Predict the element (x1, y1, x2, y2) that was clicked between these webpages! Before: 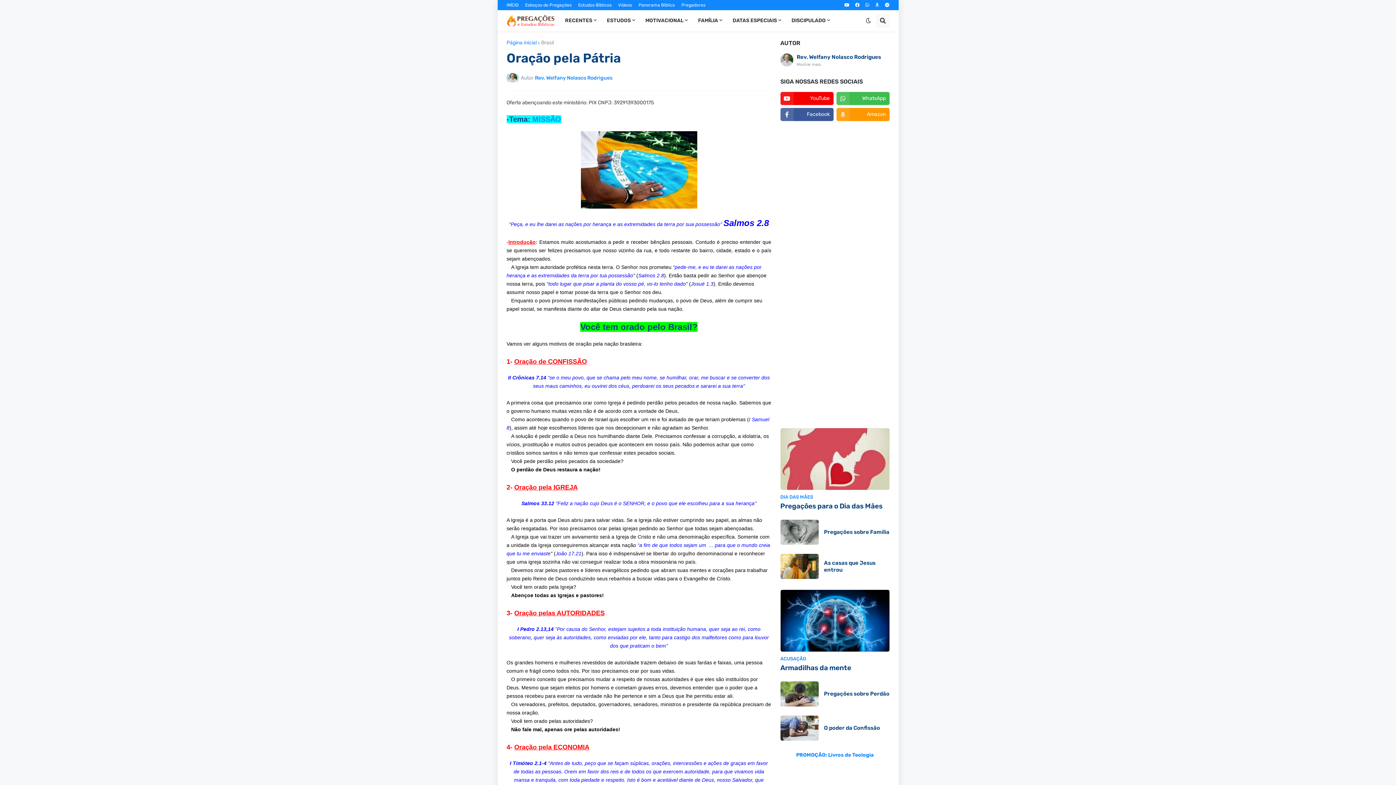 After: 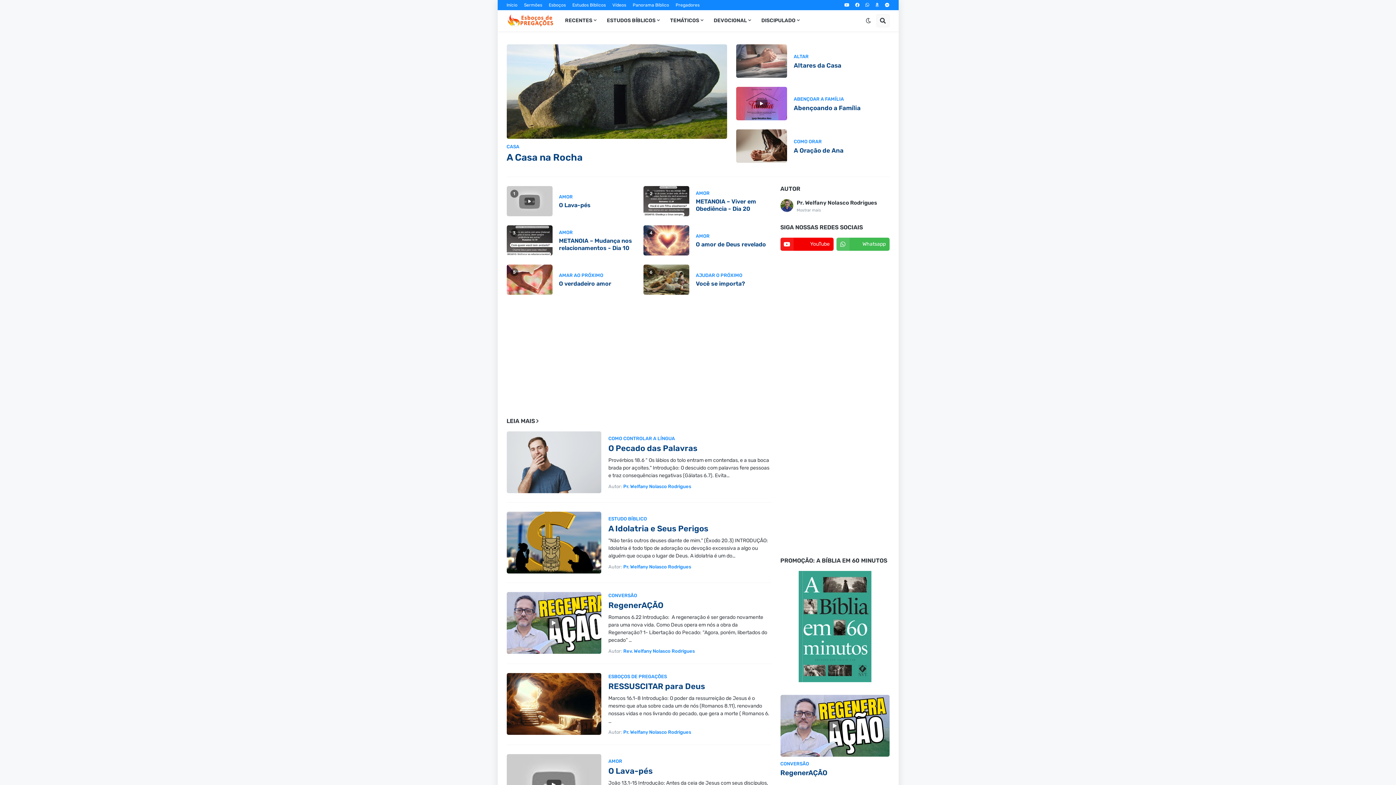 Action: label: Esboços de Pregações bbox: (525, 0, 571, 10)